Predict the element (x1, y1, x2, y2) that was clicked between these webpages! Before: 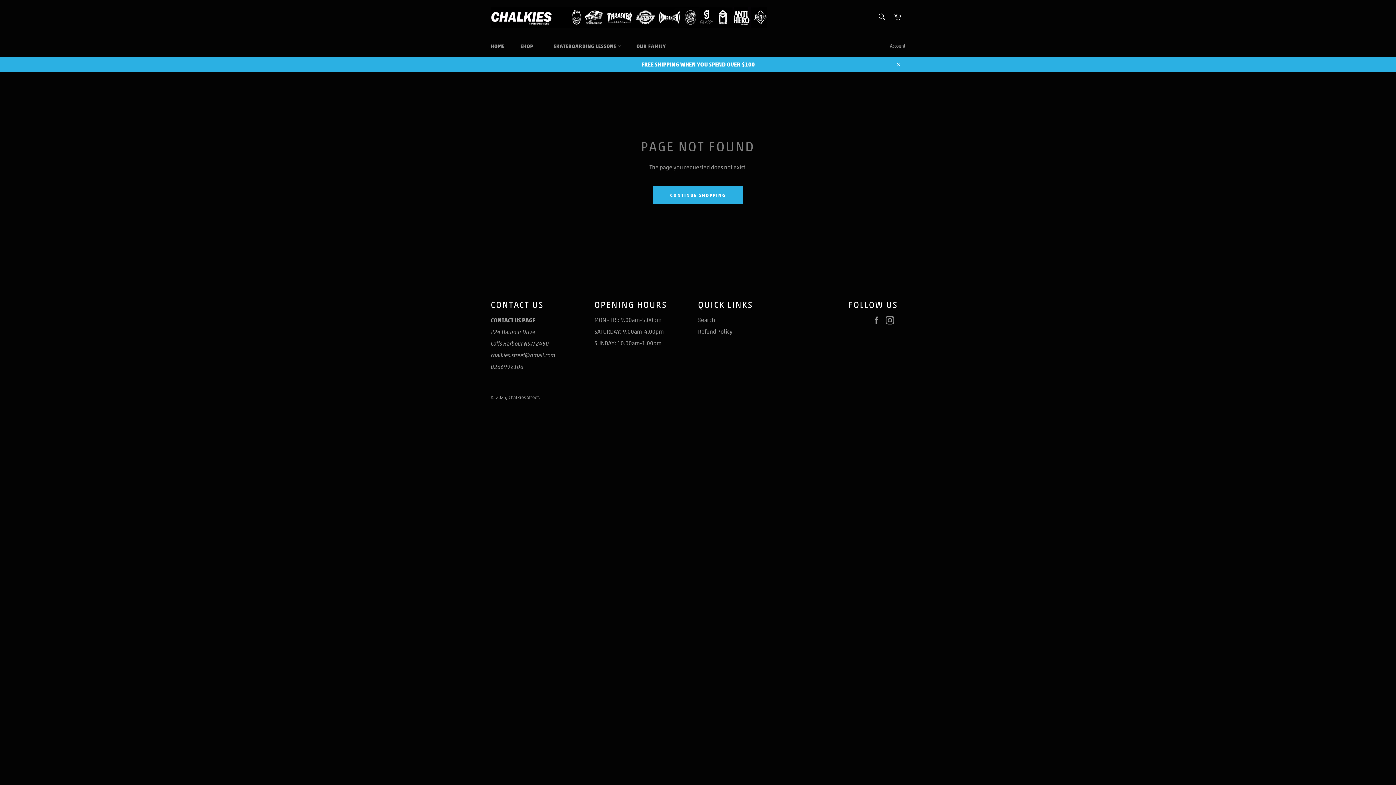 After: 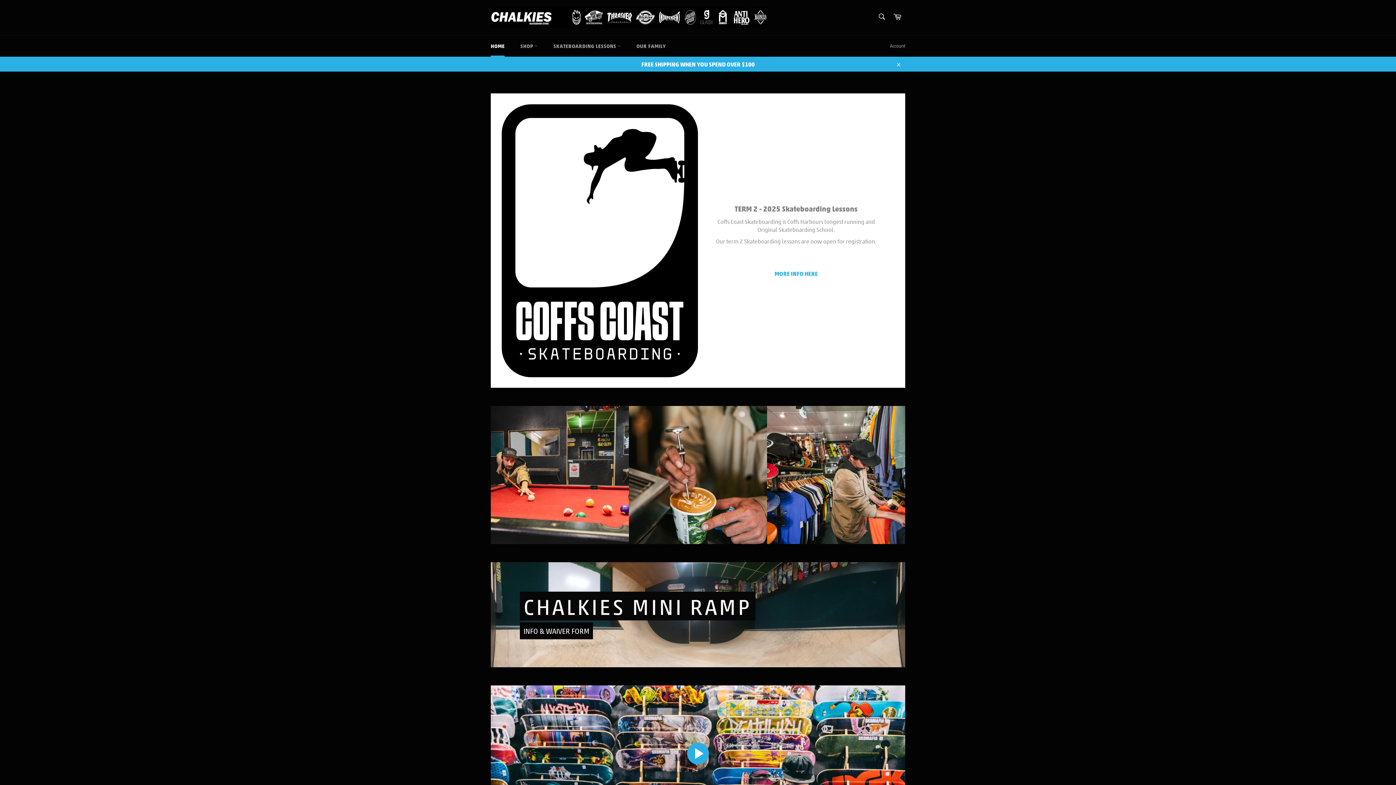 Action: label: Chalkies Street bbox: (508, 394, 538, 400)